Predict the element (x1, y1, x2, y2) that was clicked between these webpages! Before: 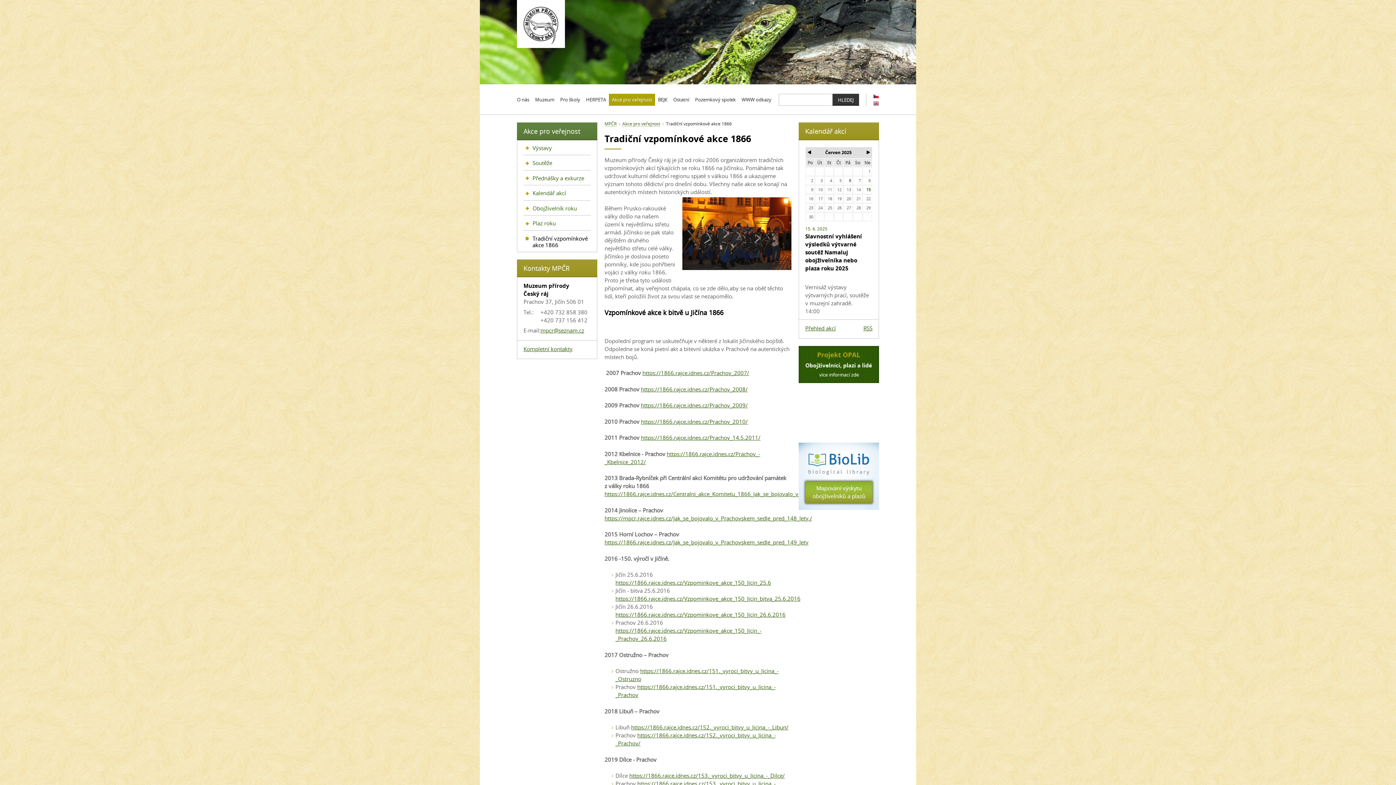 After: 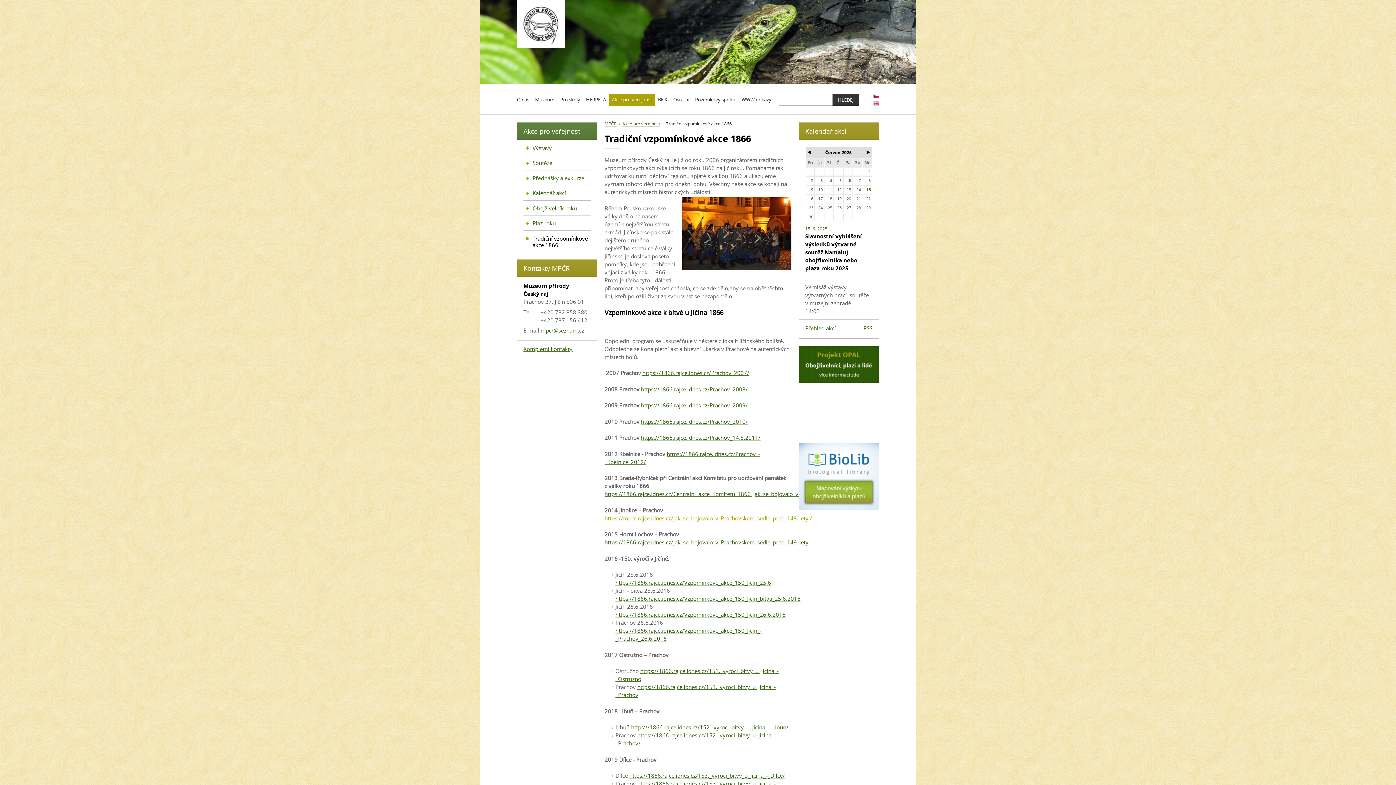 Action: bbox: (604, 514, 812, 522) label: https://mpcr.rajce.idnes.cz/Jak_se_bojovalo_v_Prachovskem_sedle_pred_148_lety./